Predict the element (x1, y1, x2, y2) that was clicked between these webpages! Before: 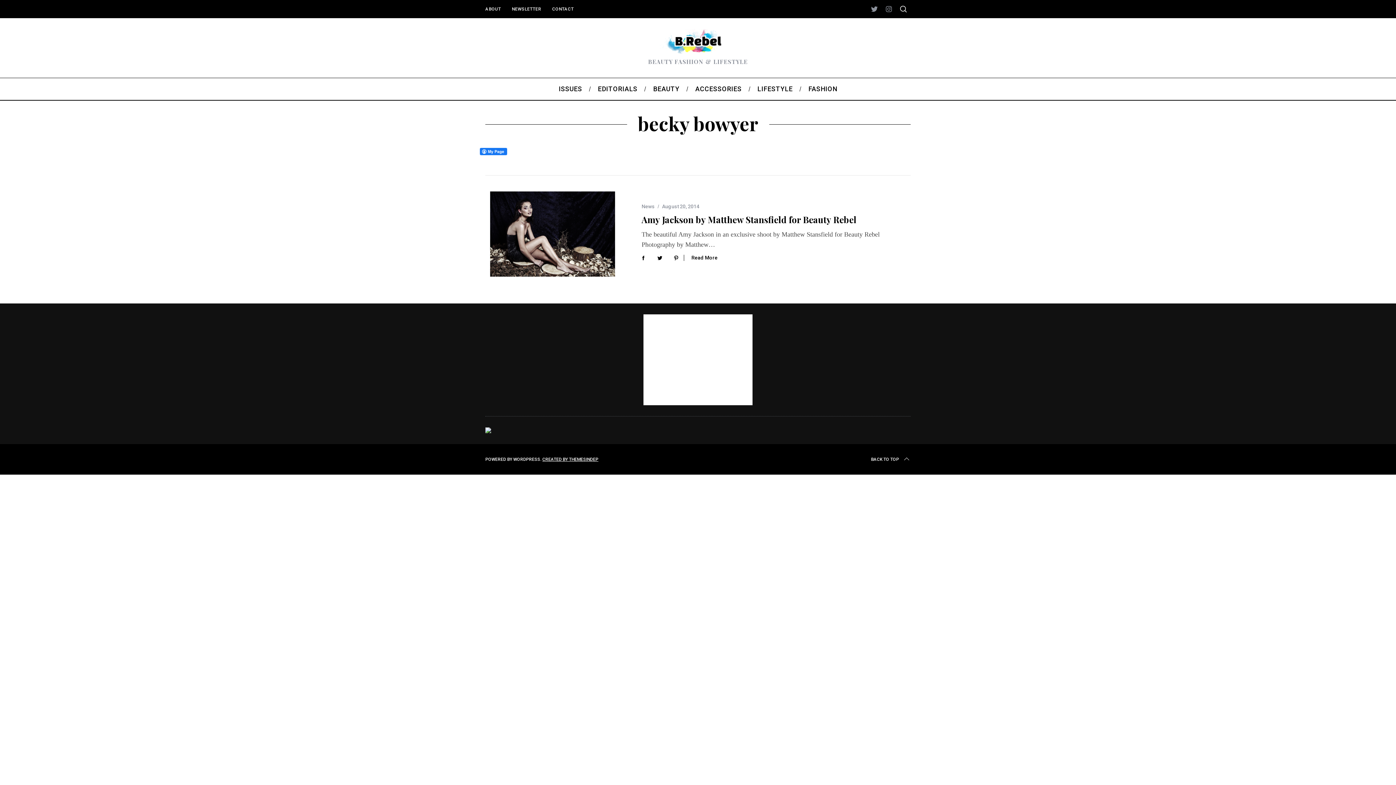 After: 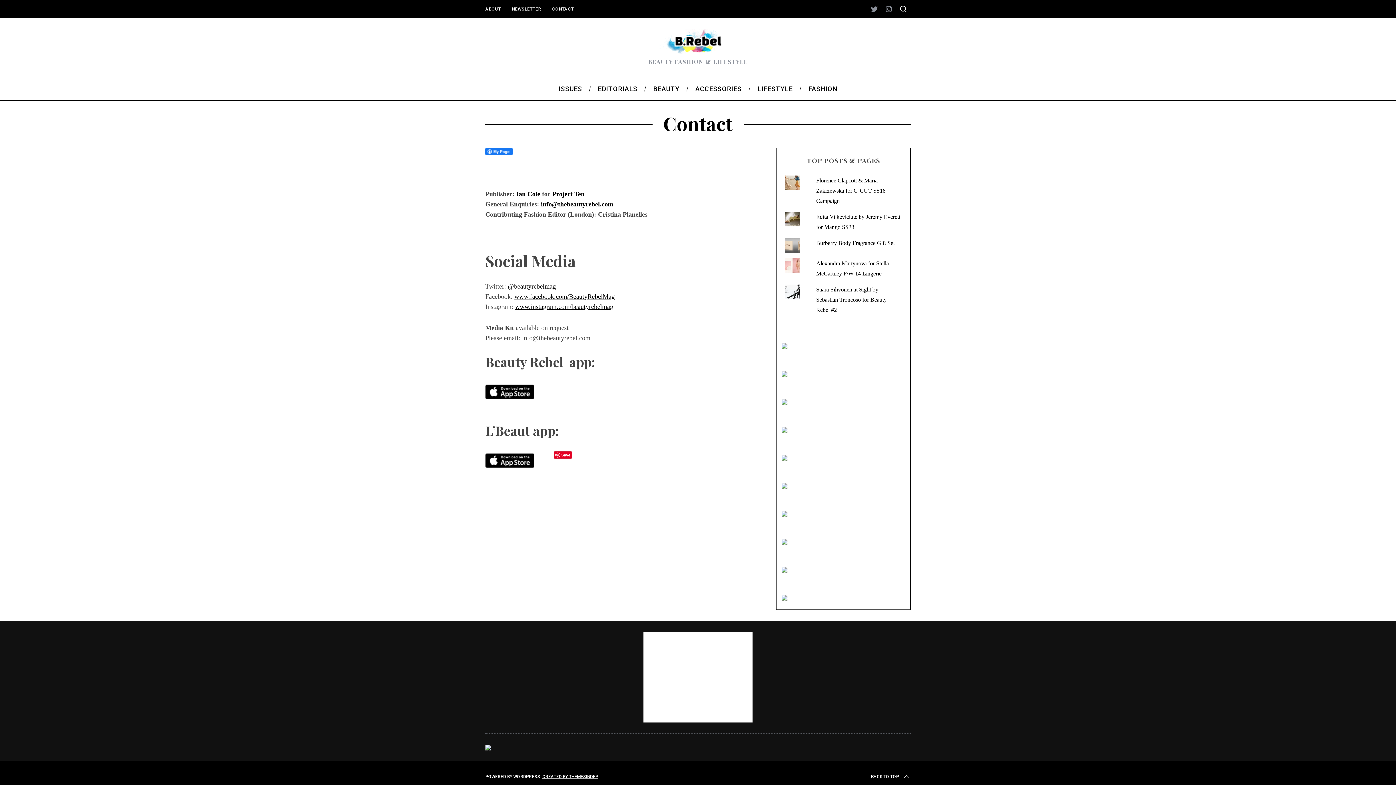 Action: bbox: (546, 4, 579, 14) label: CONTACT